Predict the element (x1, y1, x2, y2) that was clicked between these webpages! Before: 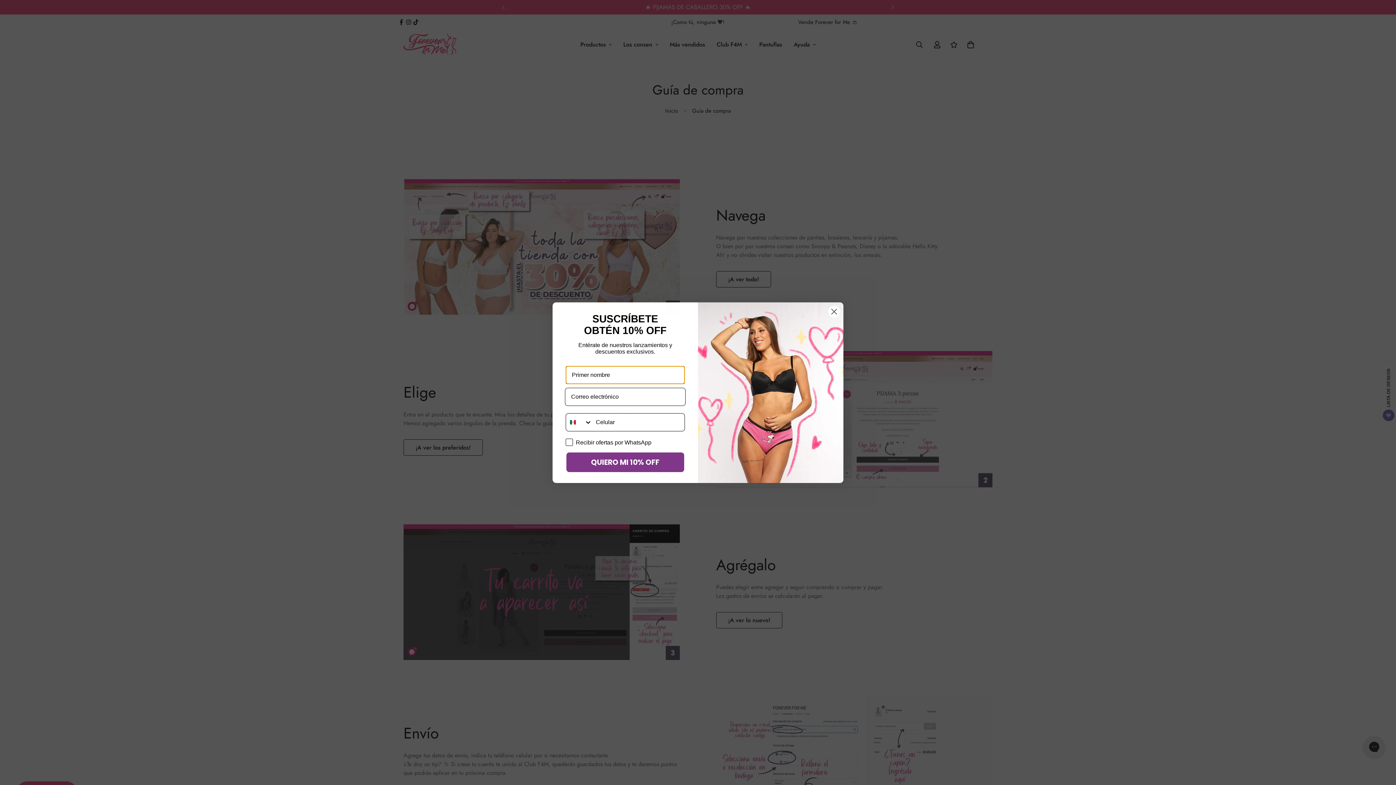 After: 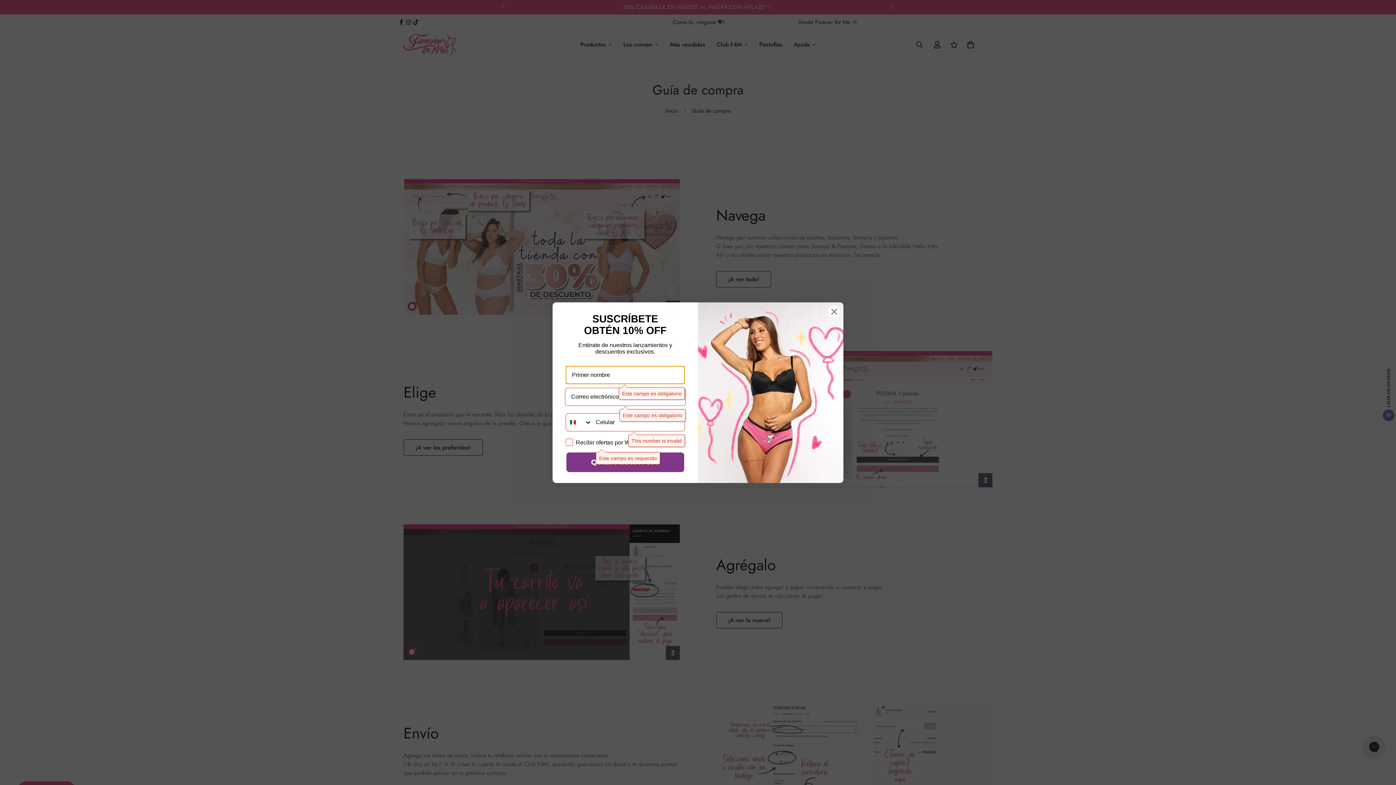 Action: bbox: (566, 452, 684, 472) label: QUIERO MI 10% OFF